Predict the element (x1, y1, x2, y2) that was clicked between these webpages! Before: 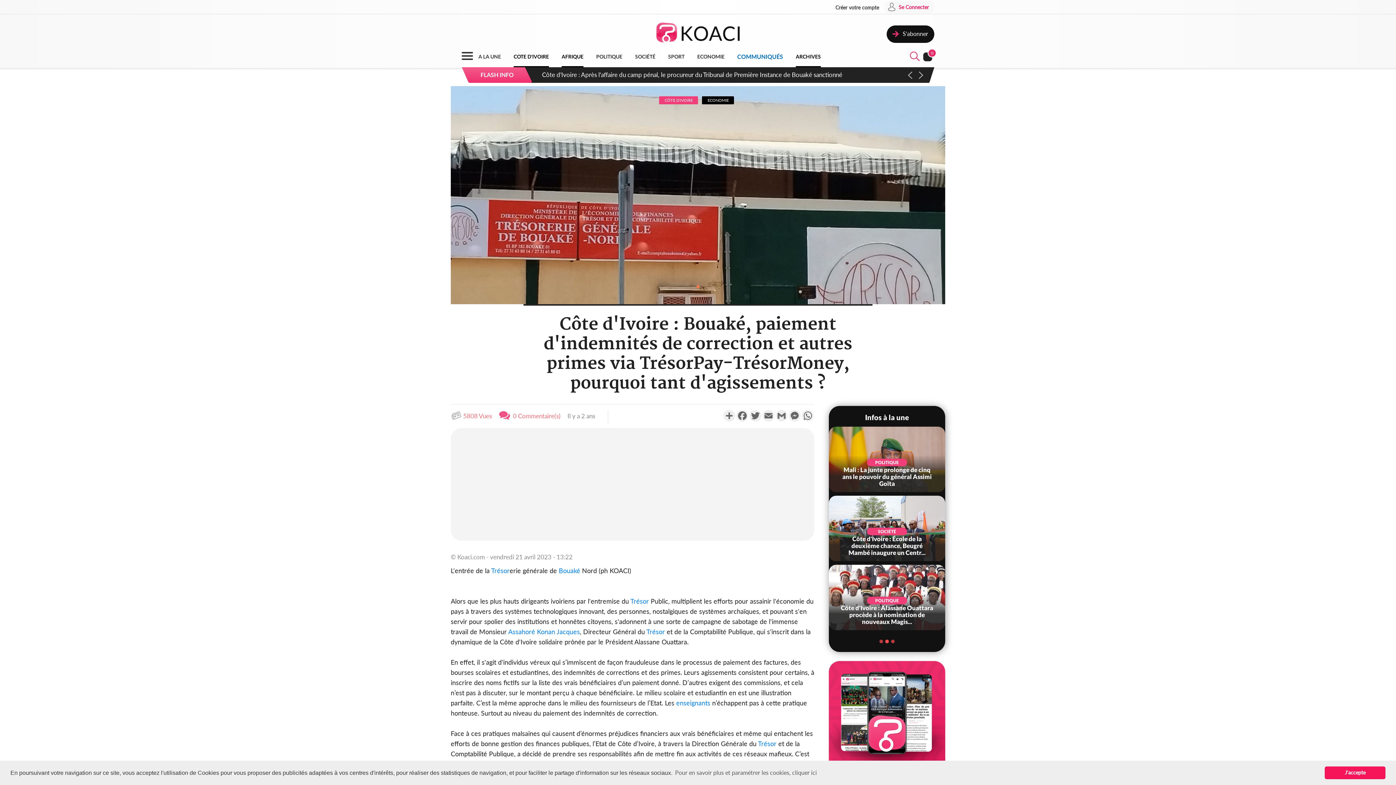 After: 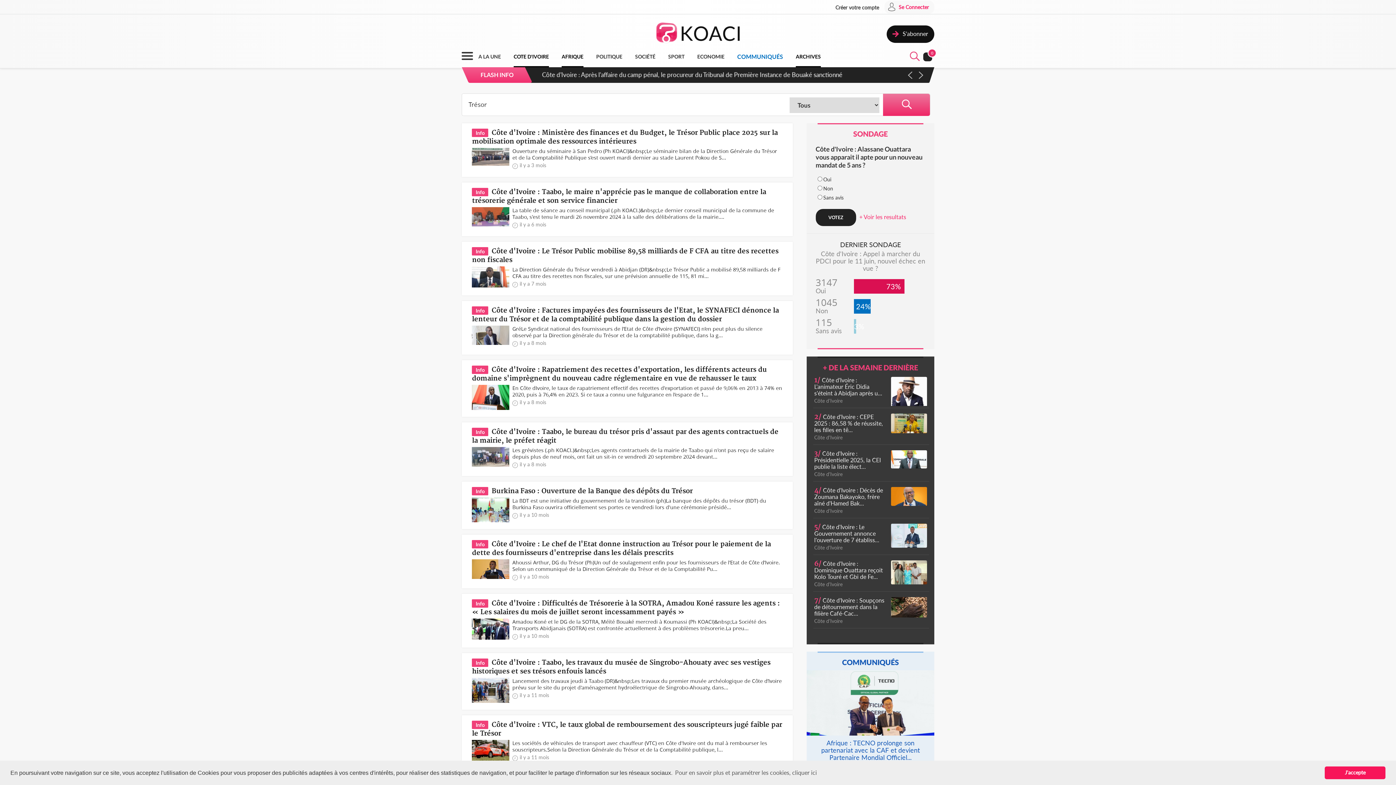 Action: bbox: (645, 628, 665, 635) label:  Trésor